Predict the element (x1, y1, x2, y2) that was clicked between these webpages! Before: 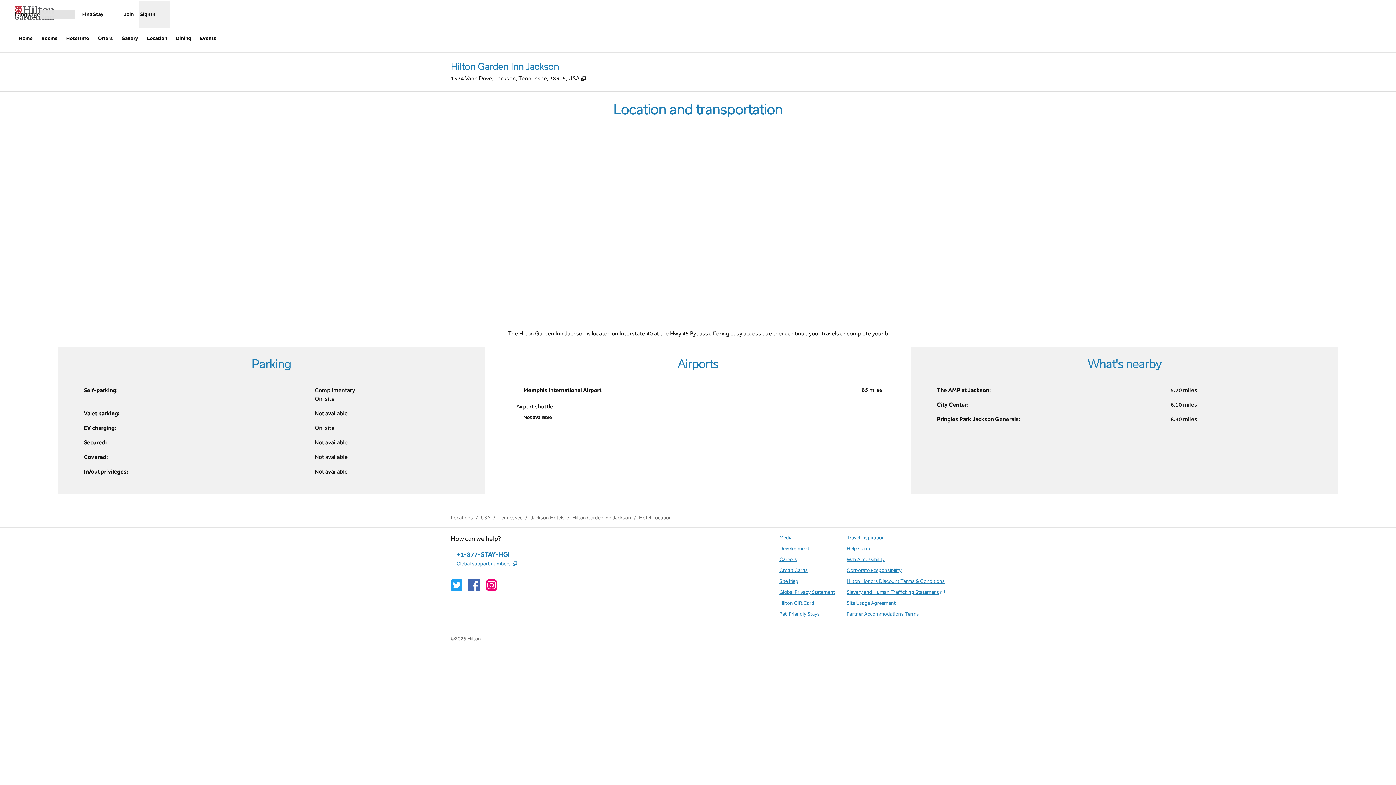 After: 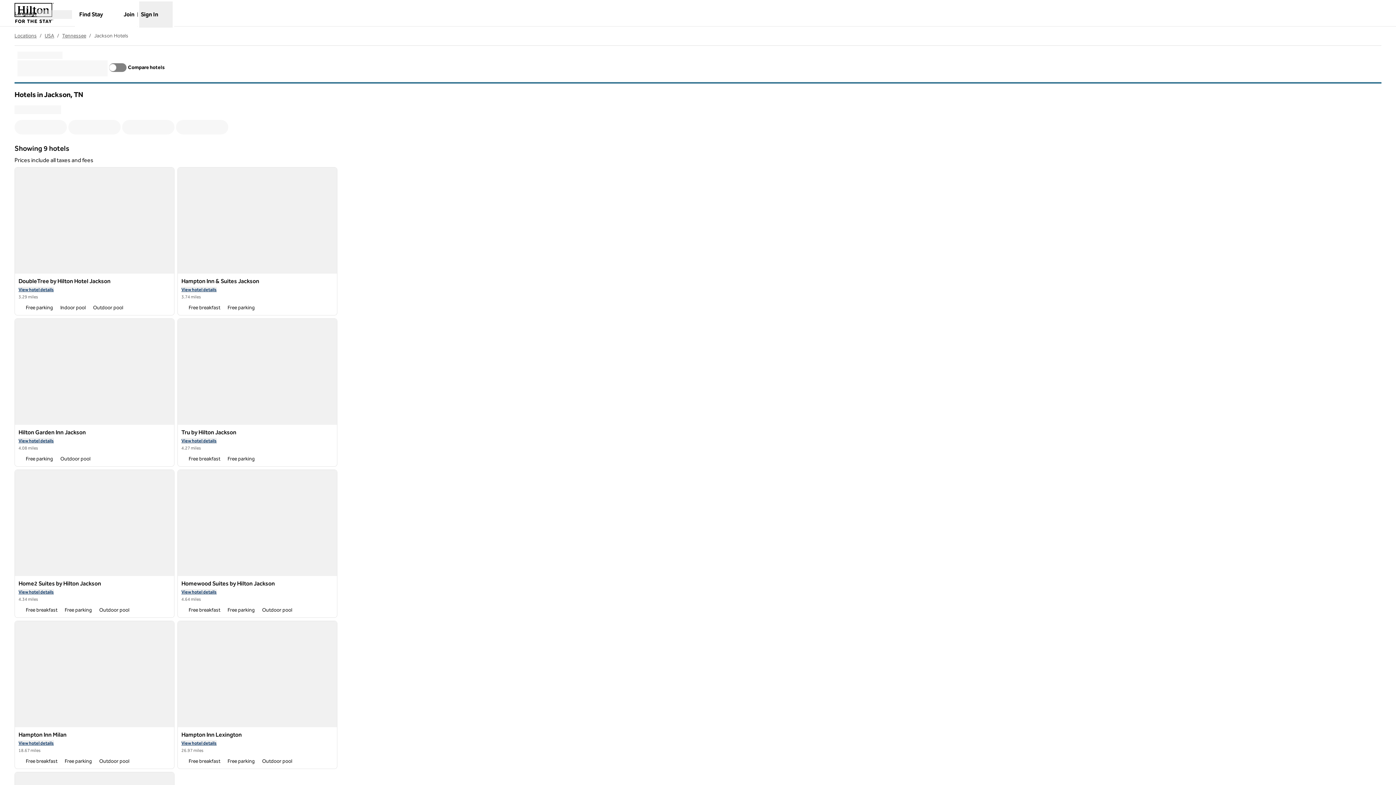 Action: bbox: (530, 514, 564, 521) label: Jackson Hotels